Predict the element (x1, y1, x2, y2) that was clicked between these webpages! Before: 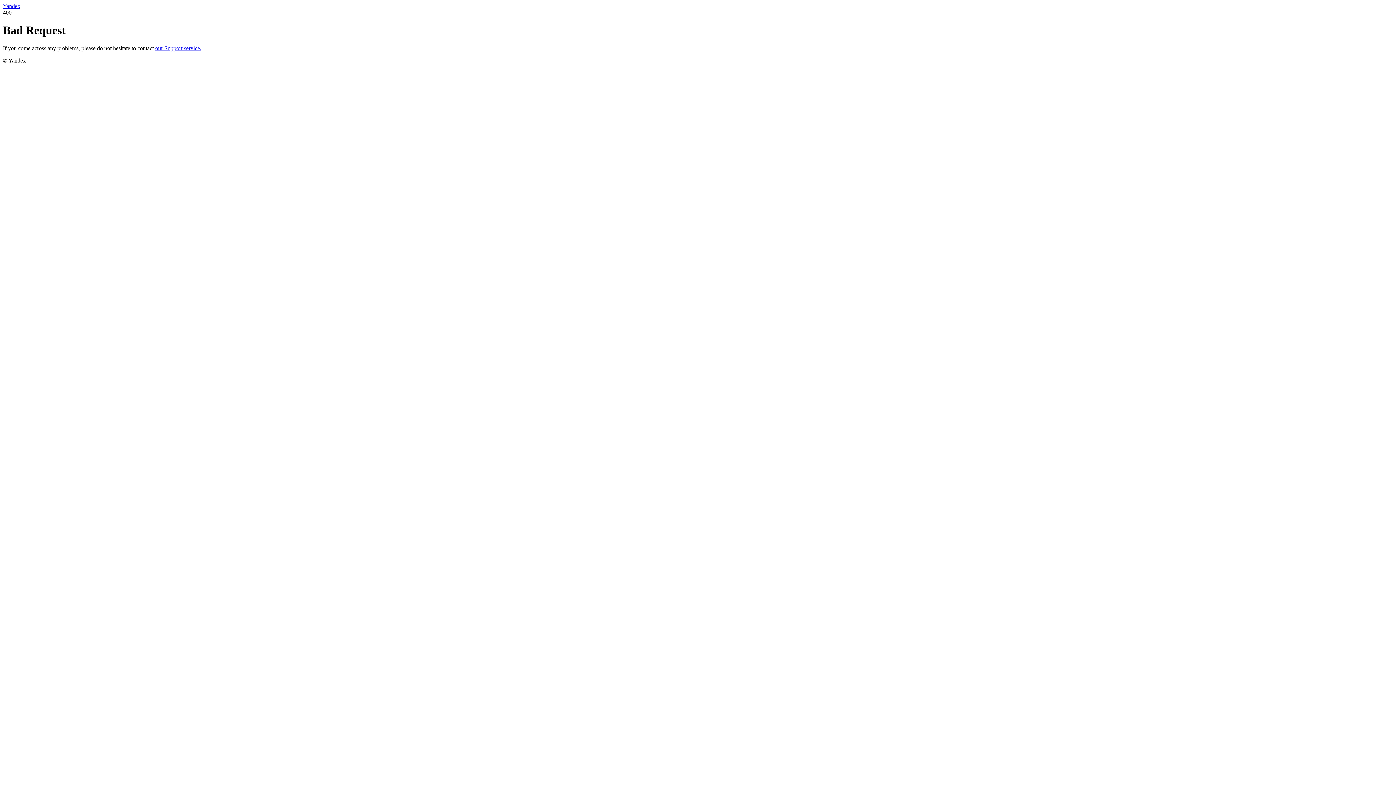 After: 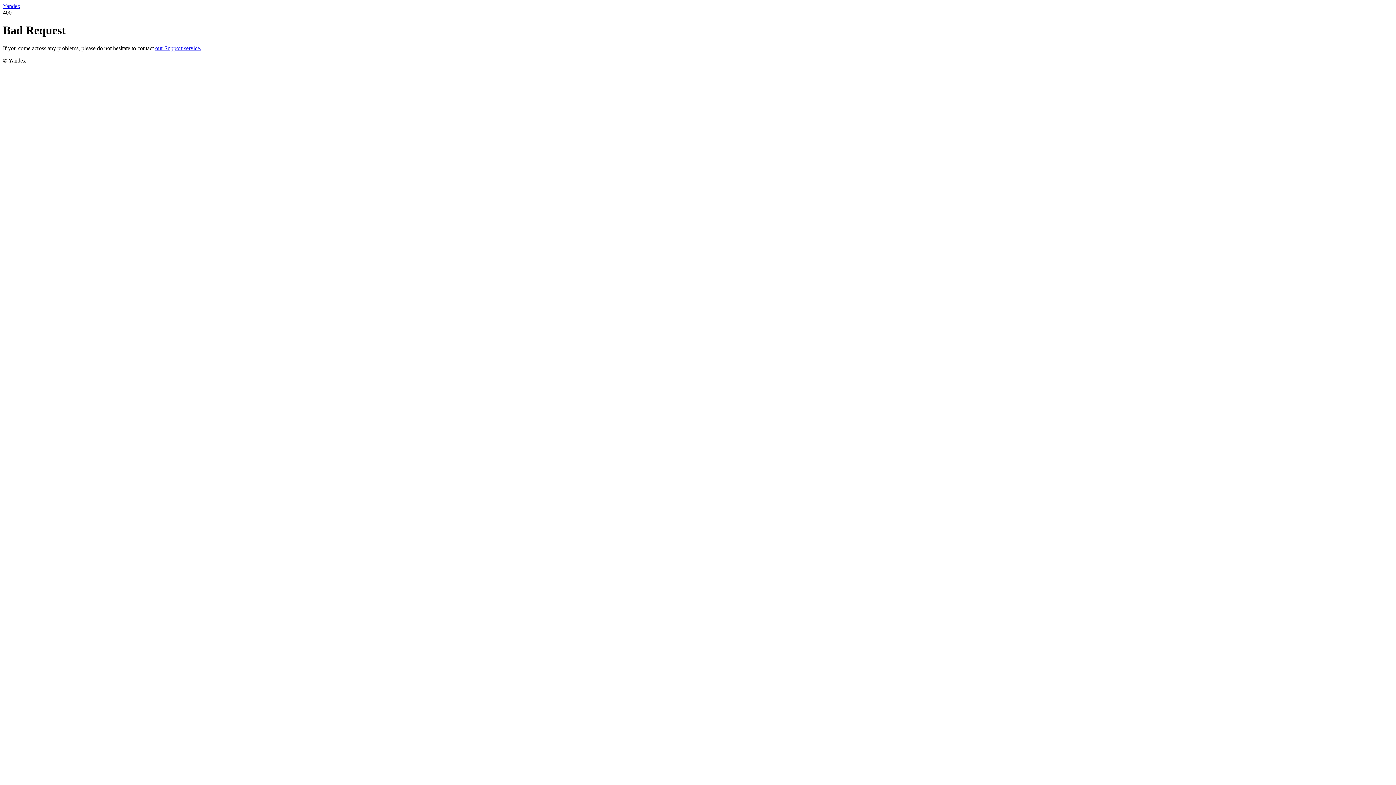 Action: label: our Support service. bbox: (155, 45, 201, 51)